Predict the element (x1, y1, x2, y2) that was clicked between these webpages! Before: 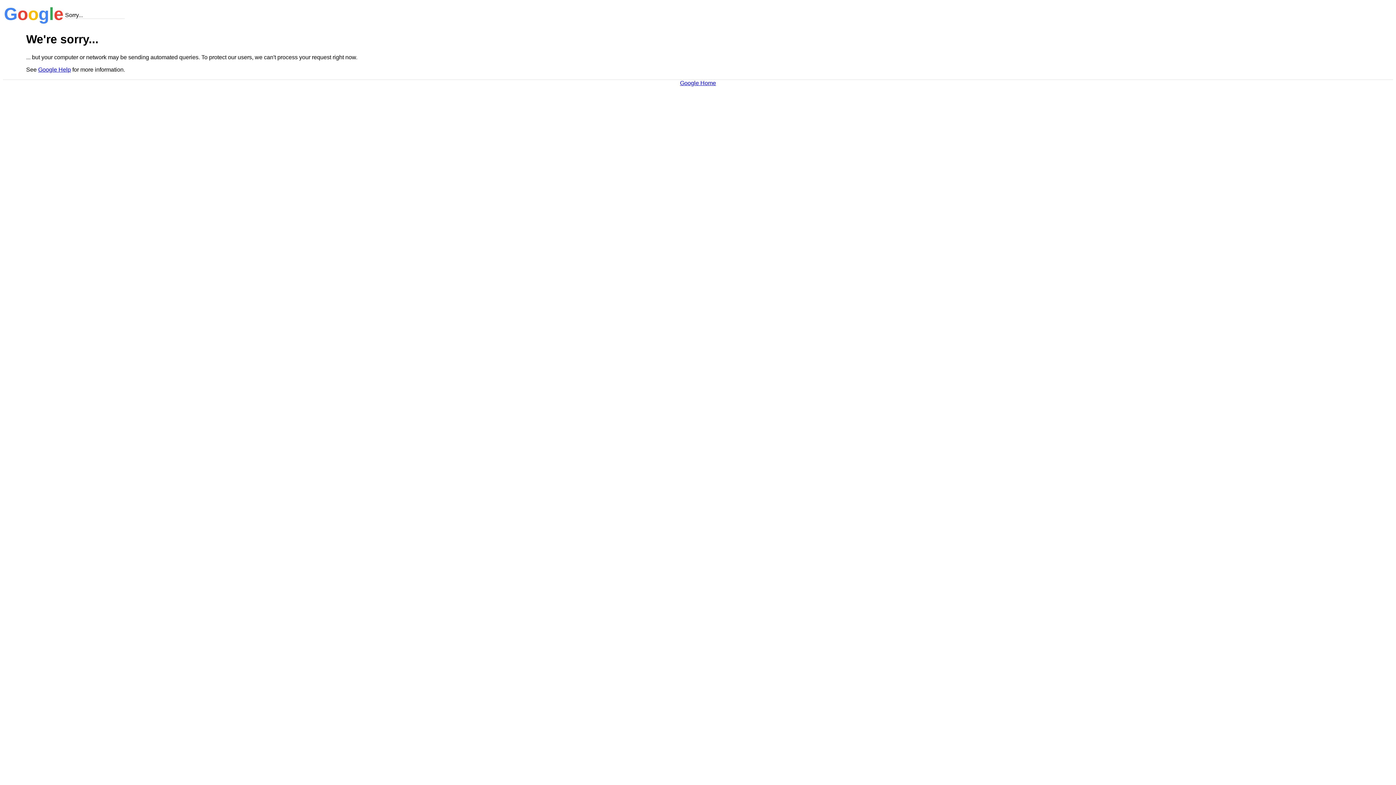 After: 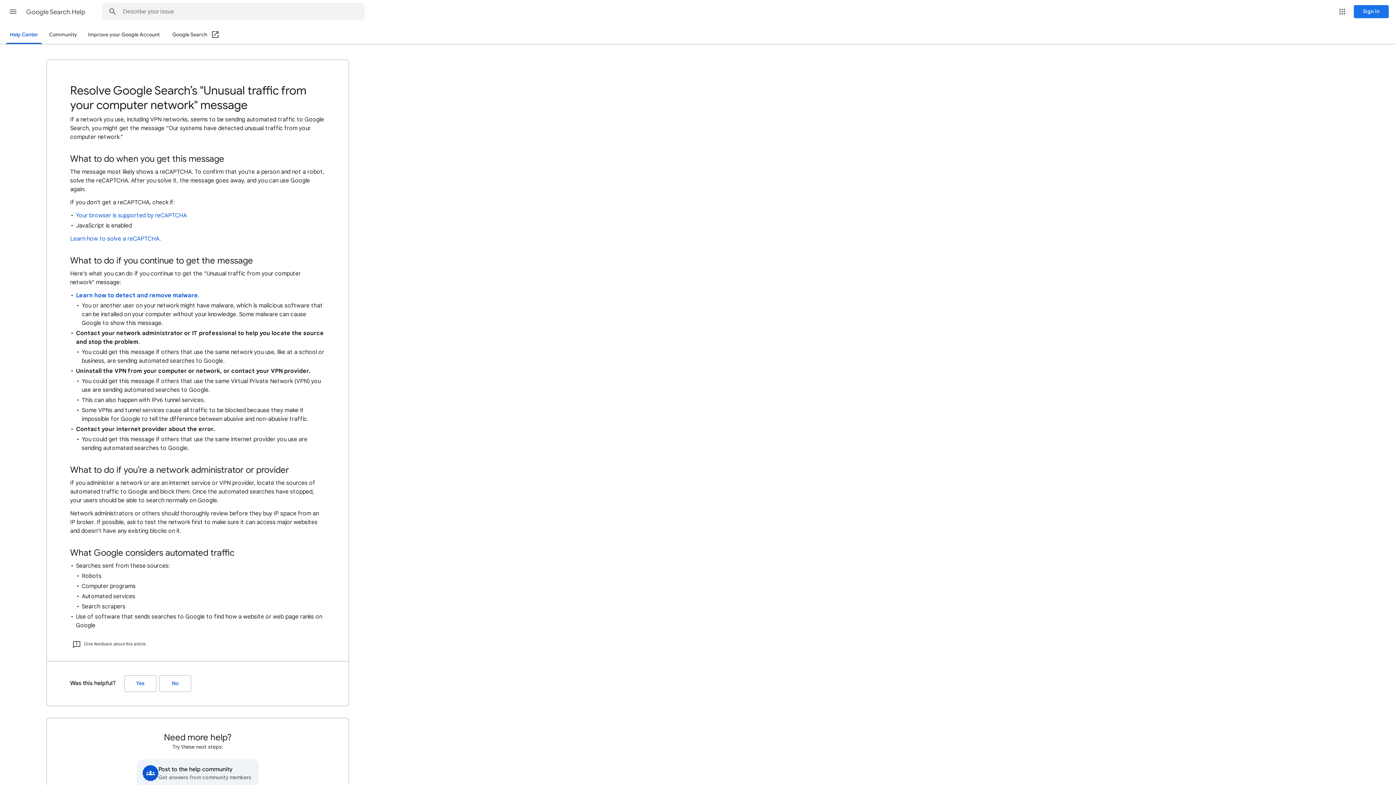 Action: bbox: (38, 66, 70, 72) label: Google Help